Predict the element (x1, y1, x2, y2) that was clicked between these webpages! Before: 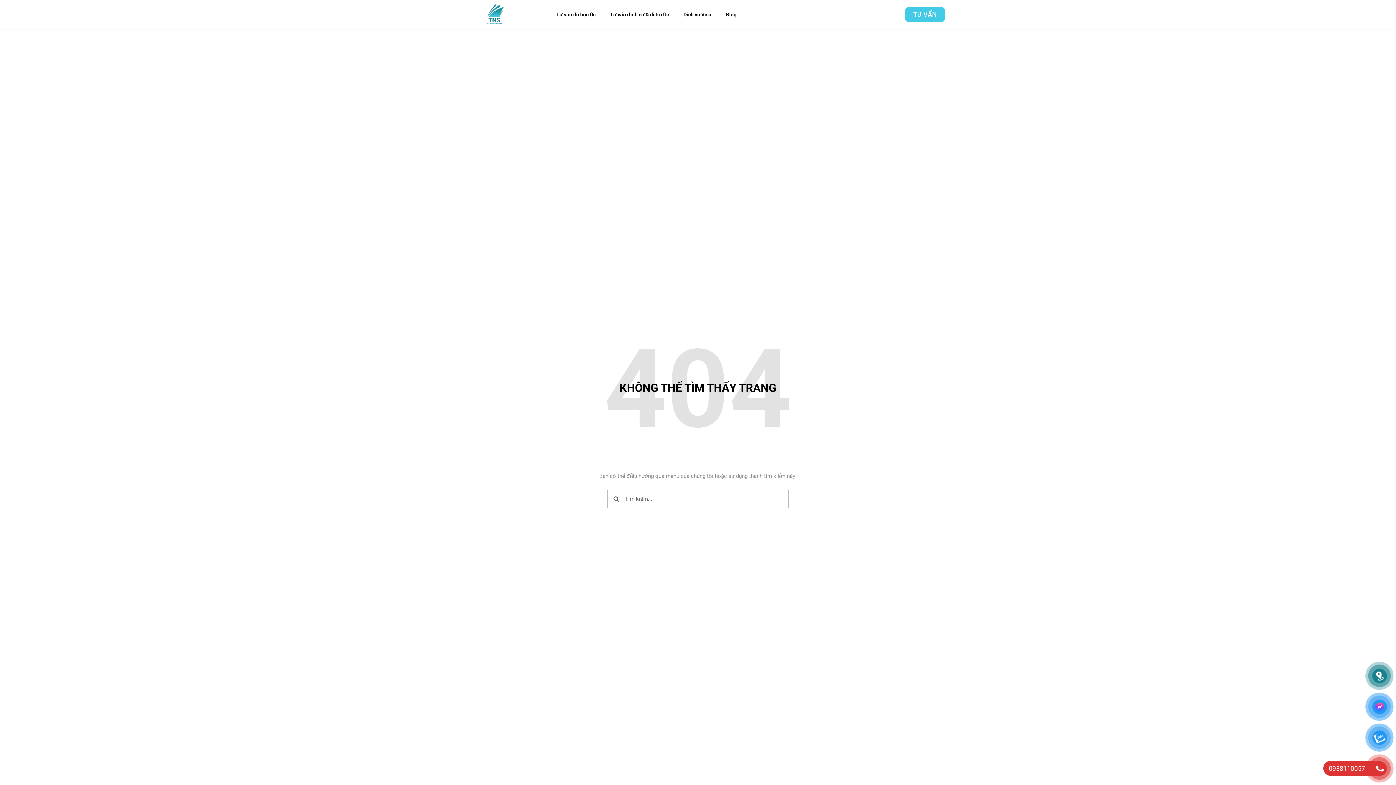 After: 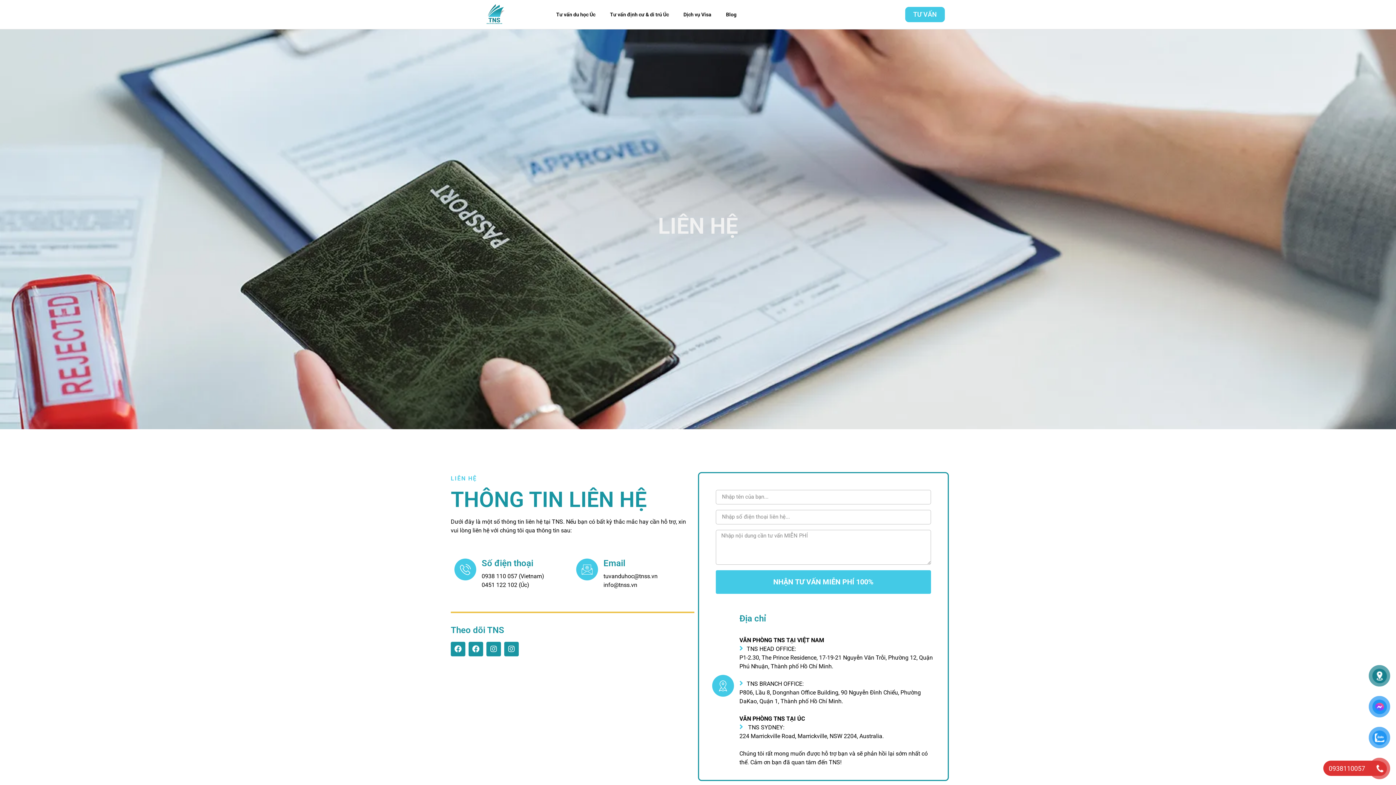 Action: label: TƯ VẤN bbox: (905, 6, 945, 22)